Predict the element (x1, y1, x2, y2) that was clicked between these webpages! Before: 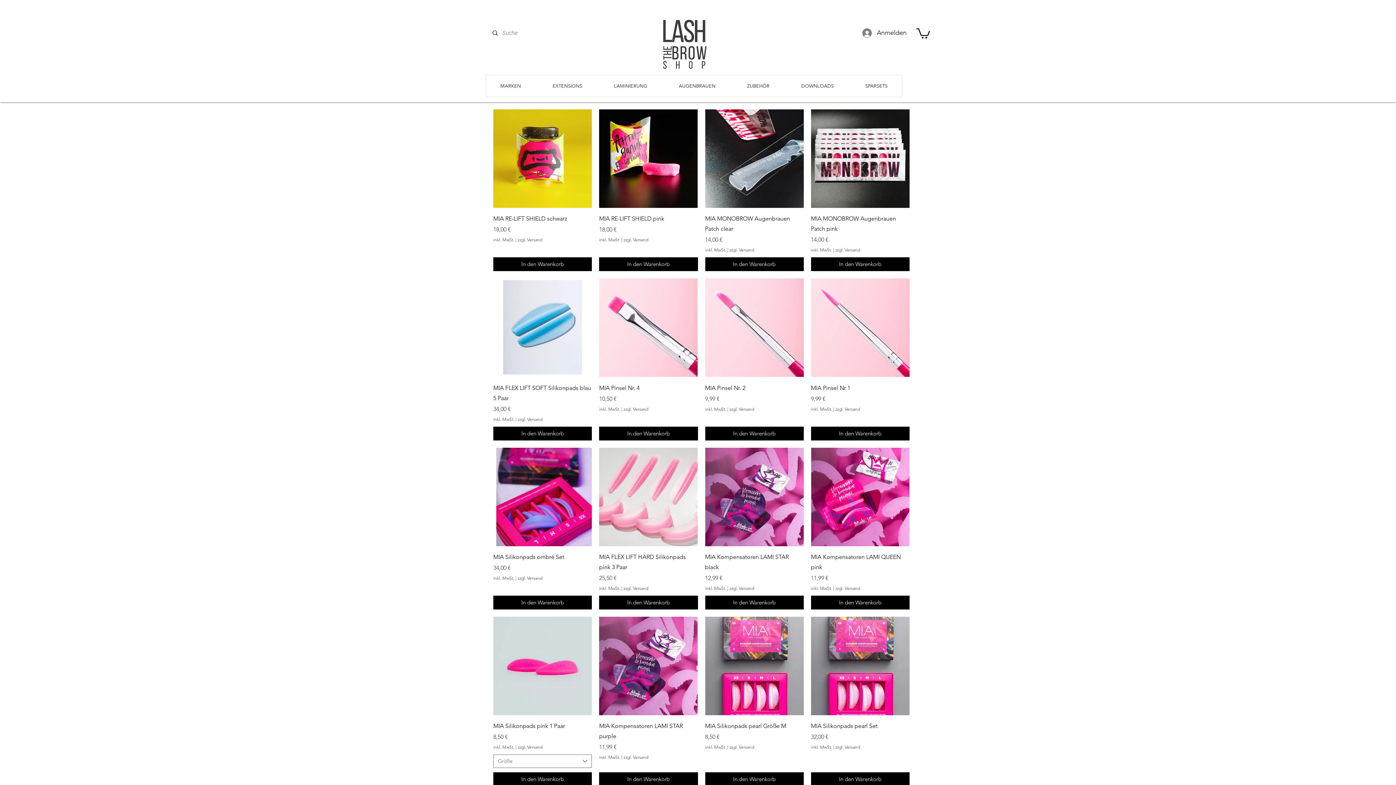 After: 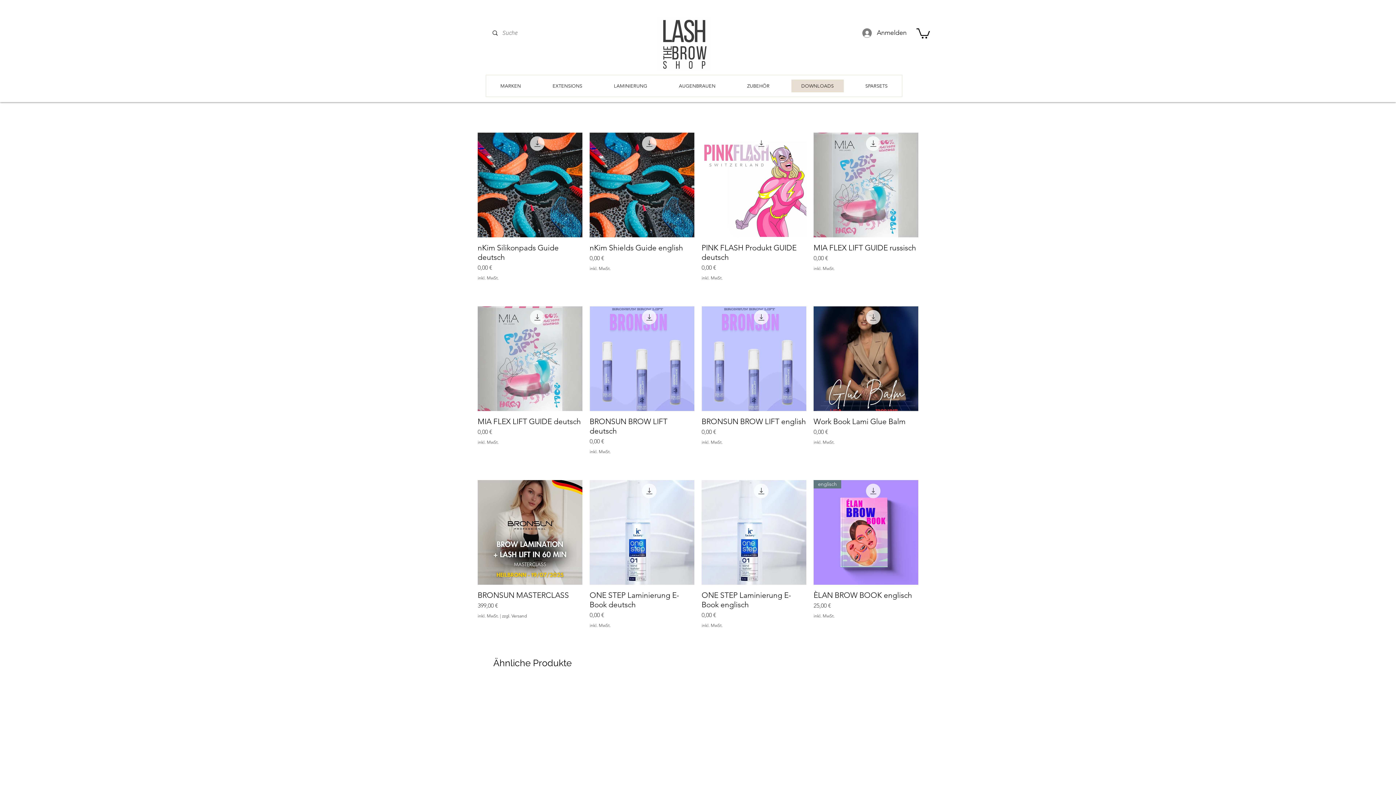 Action: bbox: (787, 75, 848, 96) label: DOWNLOADS